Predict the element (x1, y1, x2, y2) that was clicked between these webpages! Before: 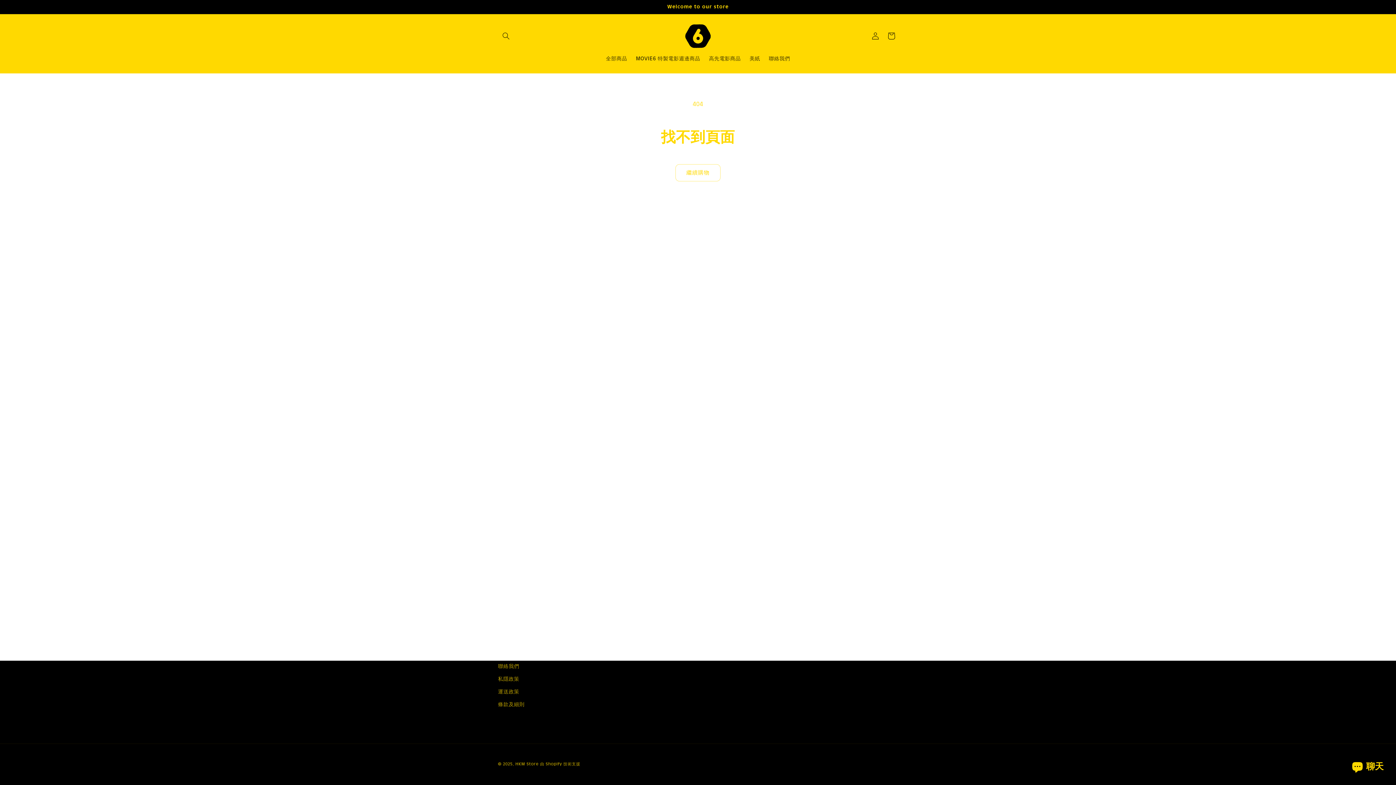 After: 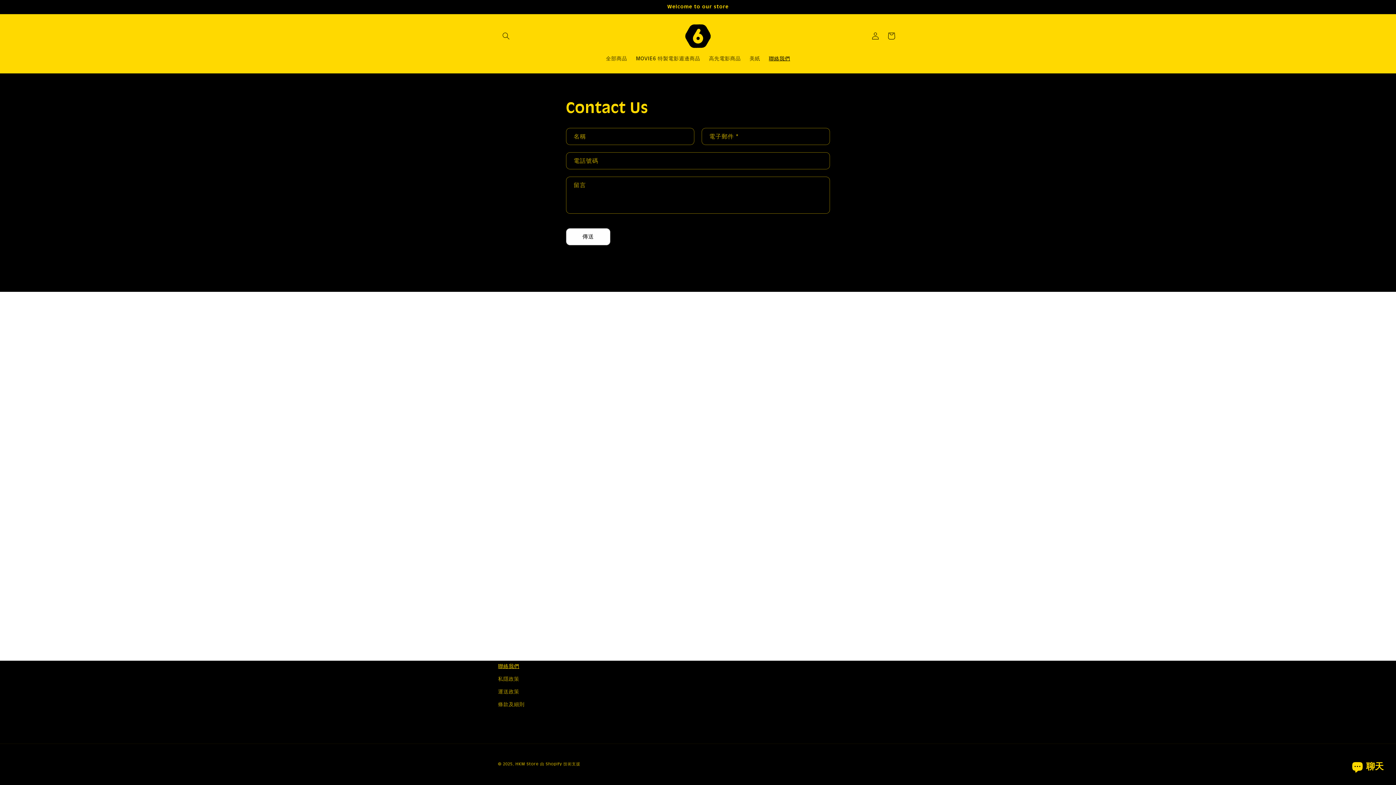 Action: bbox: (498, 662, 519, 673) label: 聯絡我們